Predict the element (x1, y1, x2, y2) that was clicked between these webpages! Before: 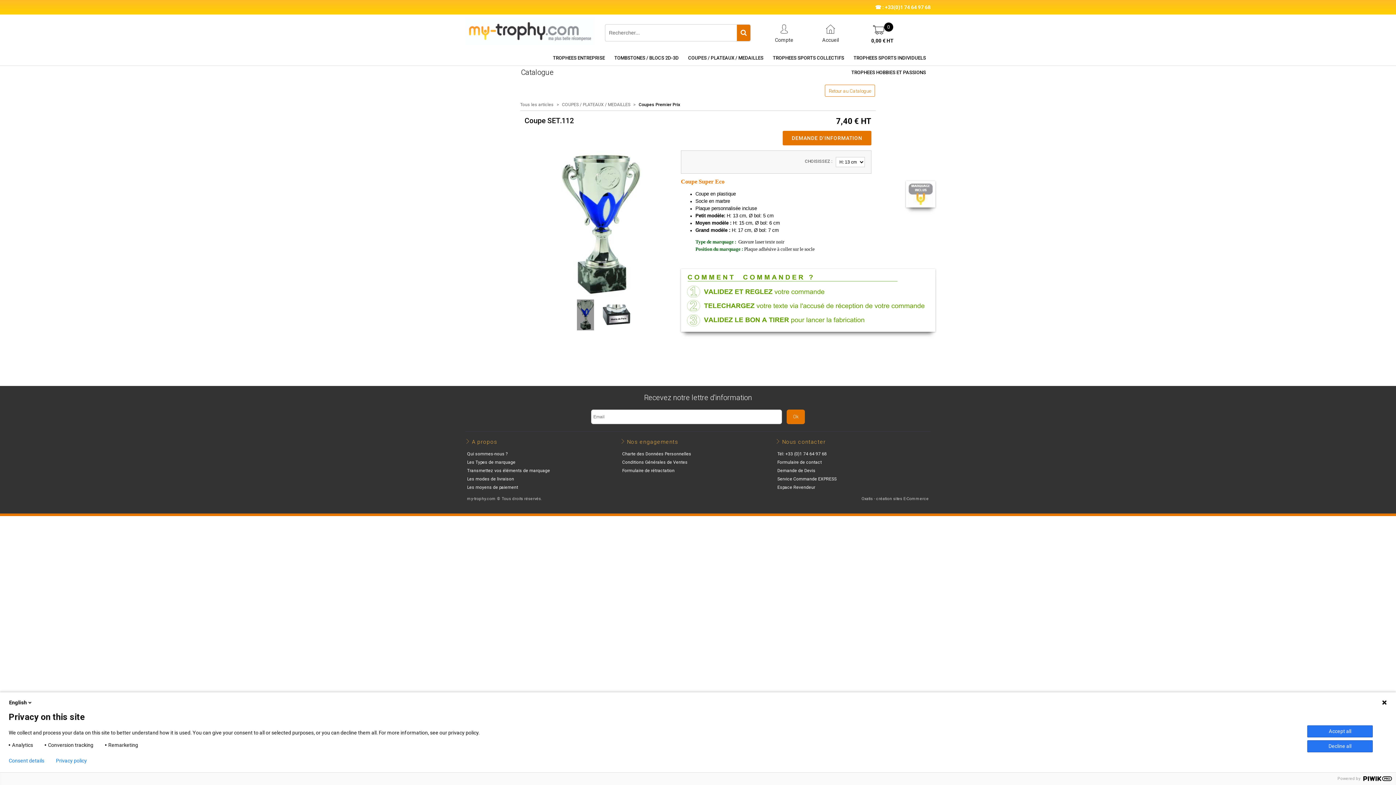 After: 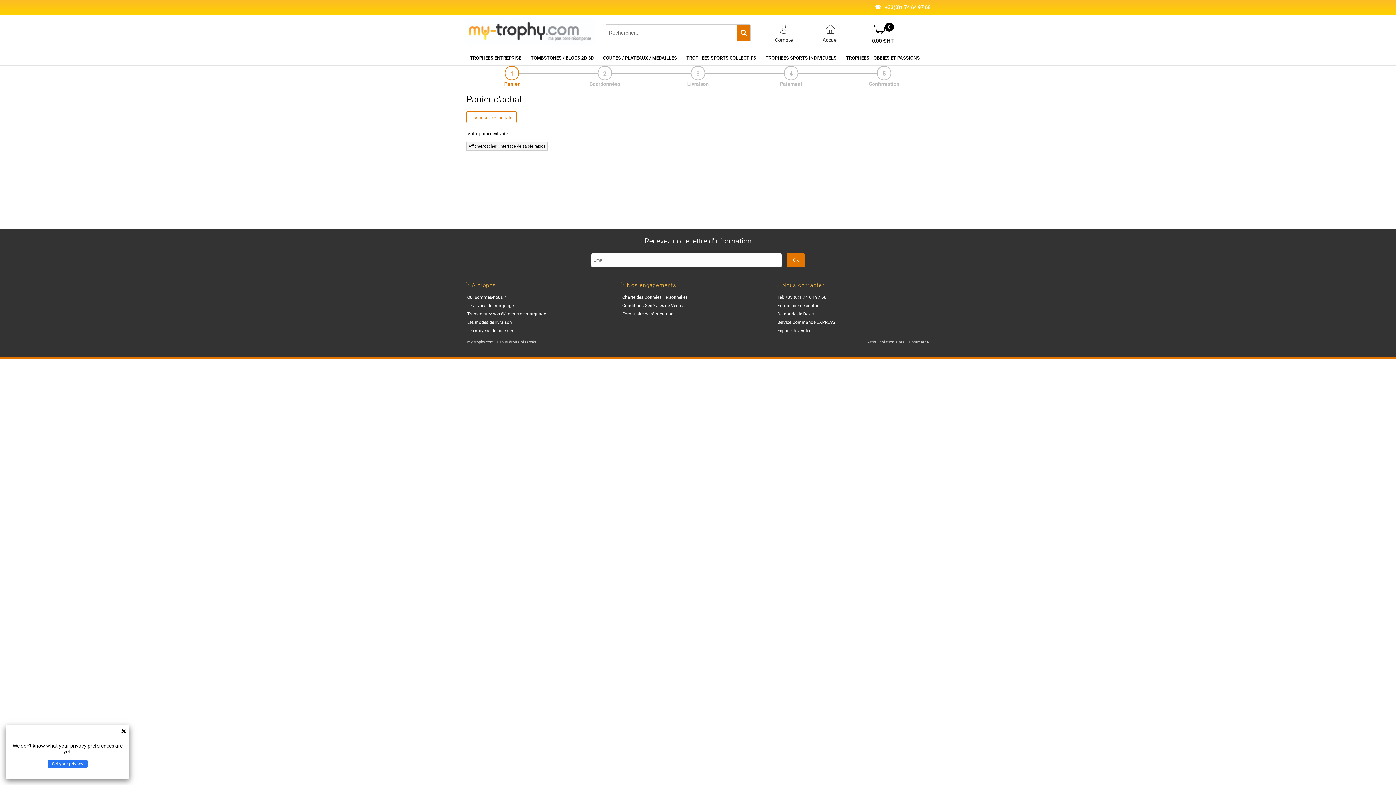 Action: label: 0,00 €HT bbox: (867, 36, 895, 44)